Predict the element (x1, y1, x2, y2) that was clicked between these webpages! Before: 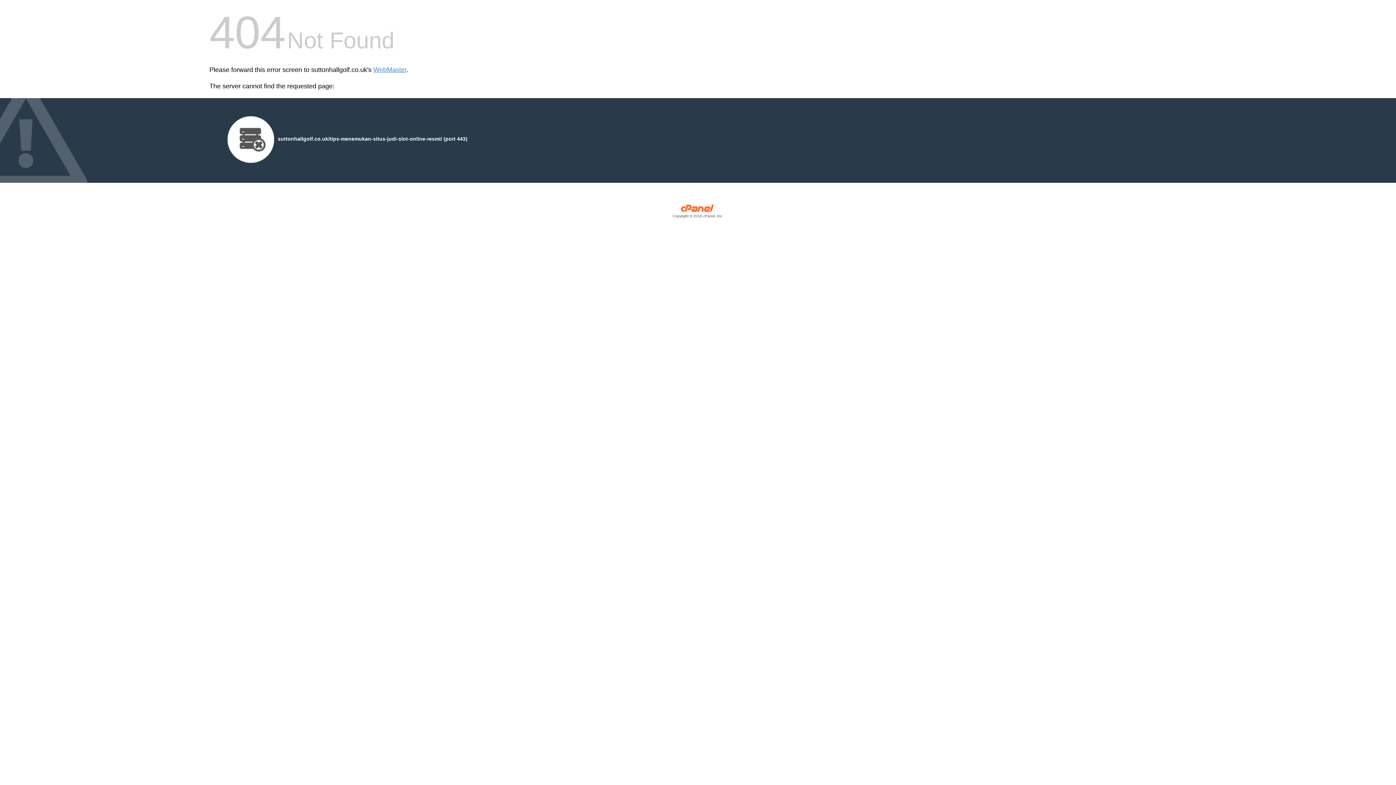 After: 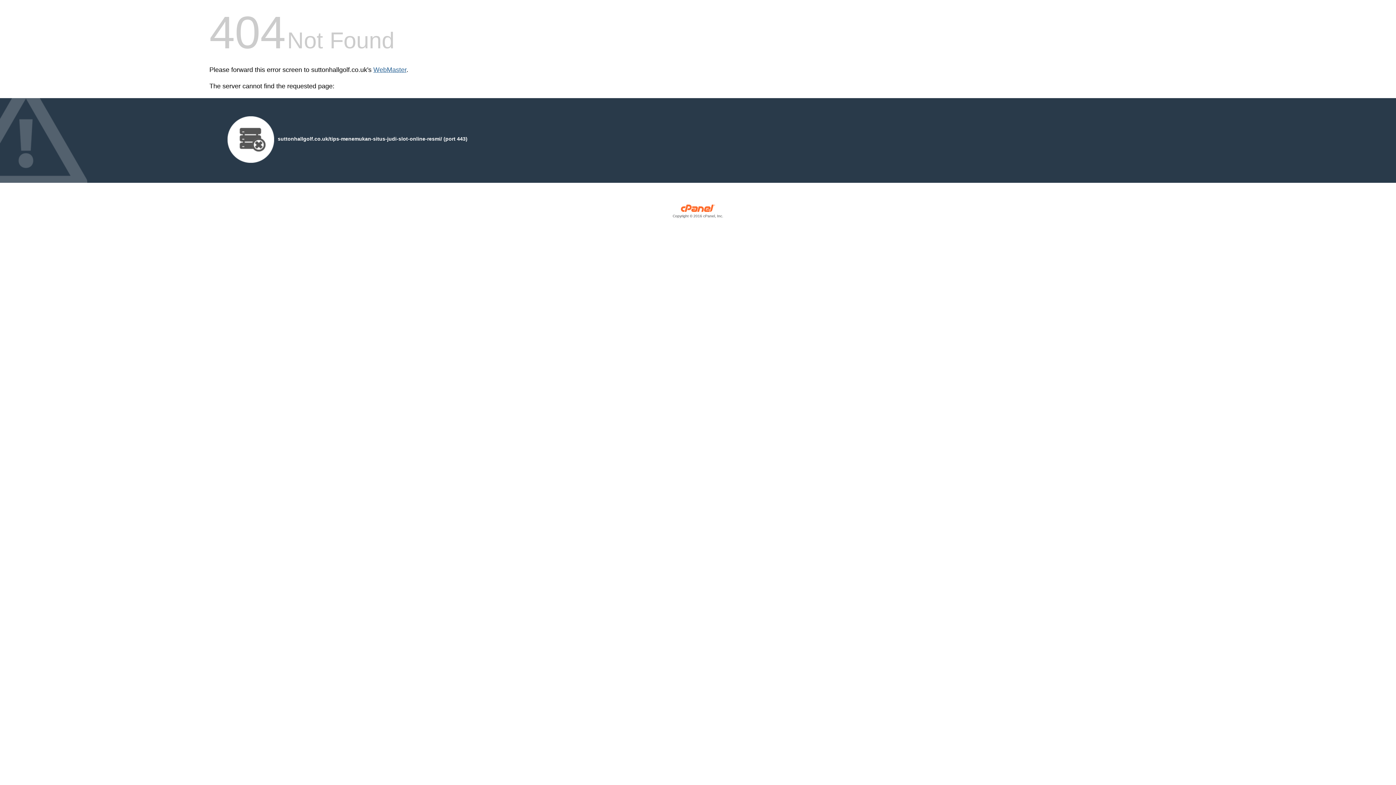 Action: label: WebMaster bbox: (373, 66, 406, 73)